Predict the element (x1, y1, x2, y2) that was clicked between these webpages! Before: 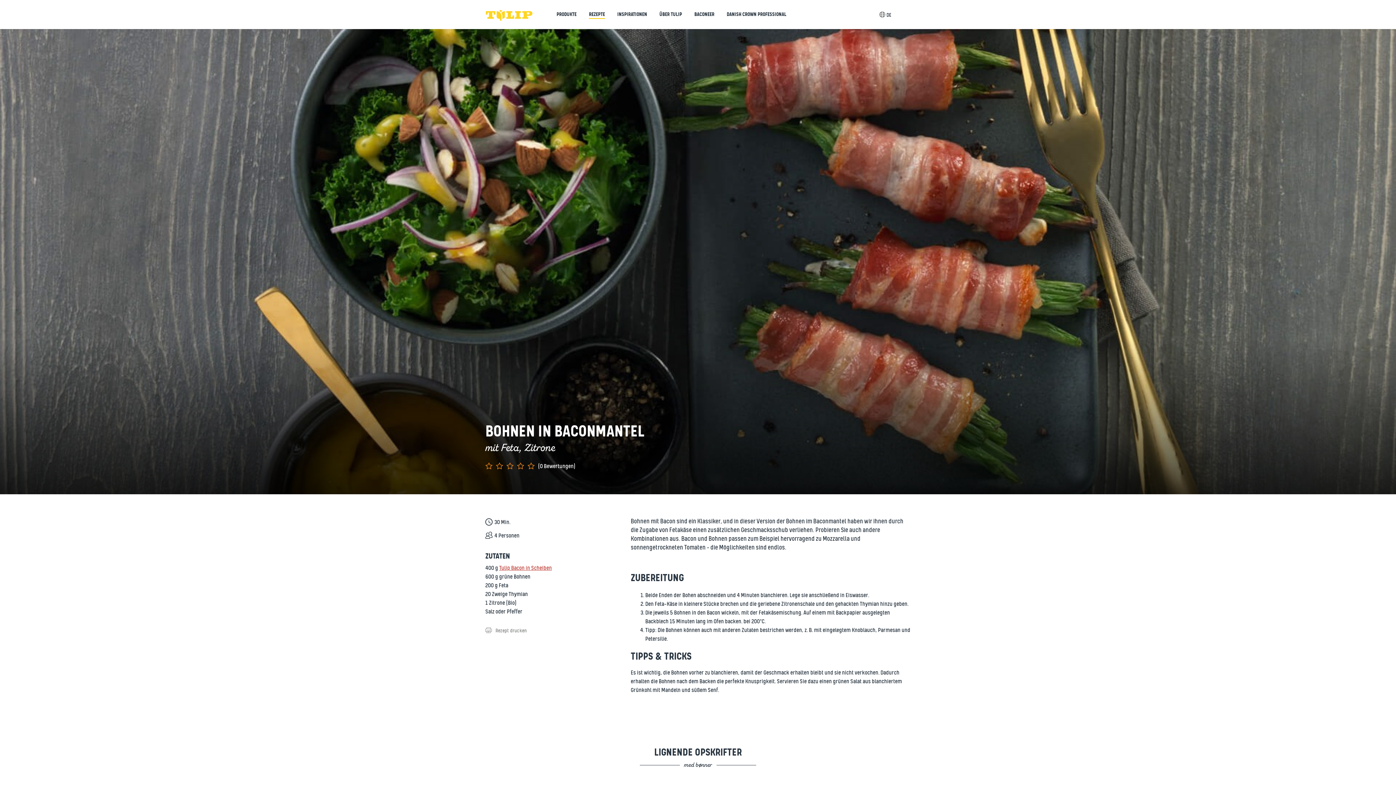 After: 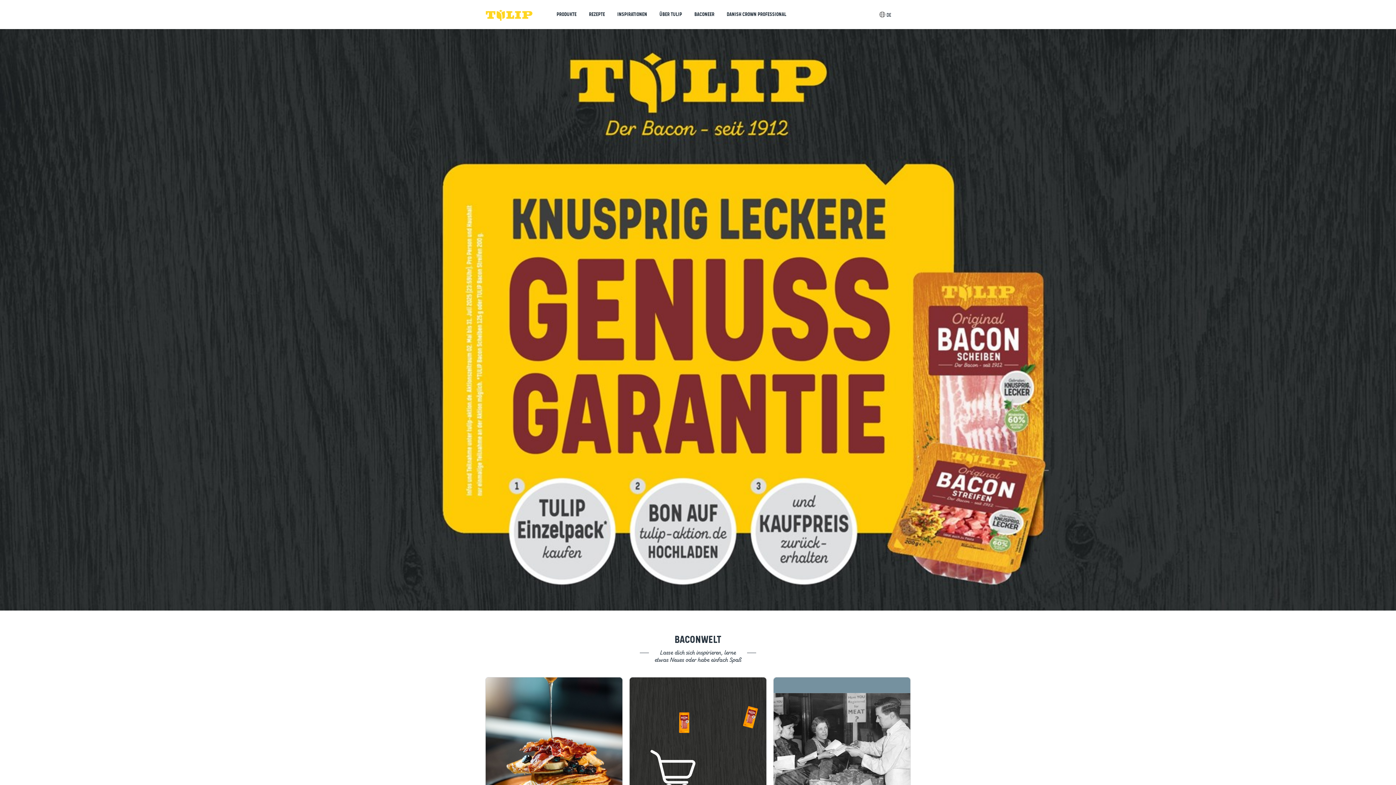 Action: bbox: (485, 5, 533, 23) label: Danish Crown Foods Germany GmbH